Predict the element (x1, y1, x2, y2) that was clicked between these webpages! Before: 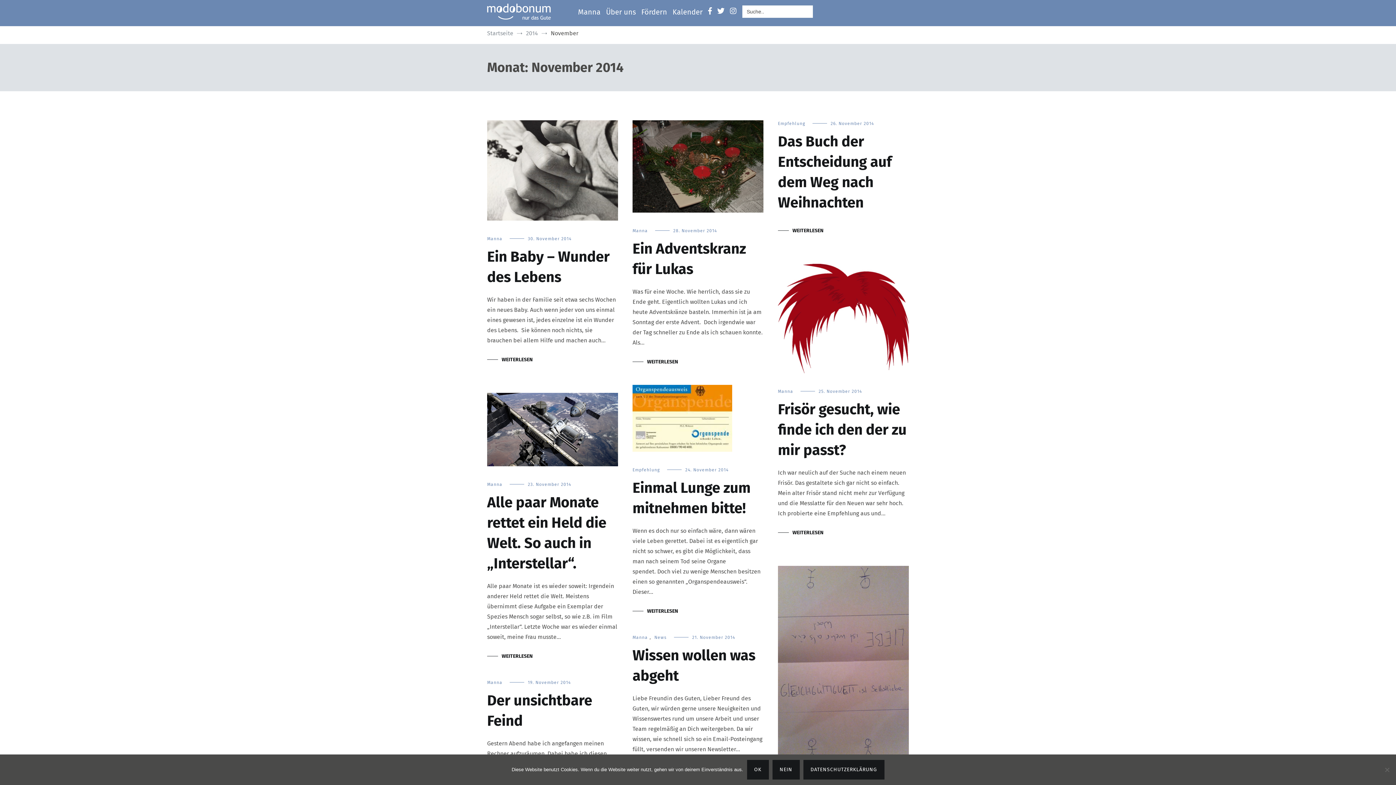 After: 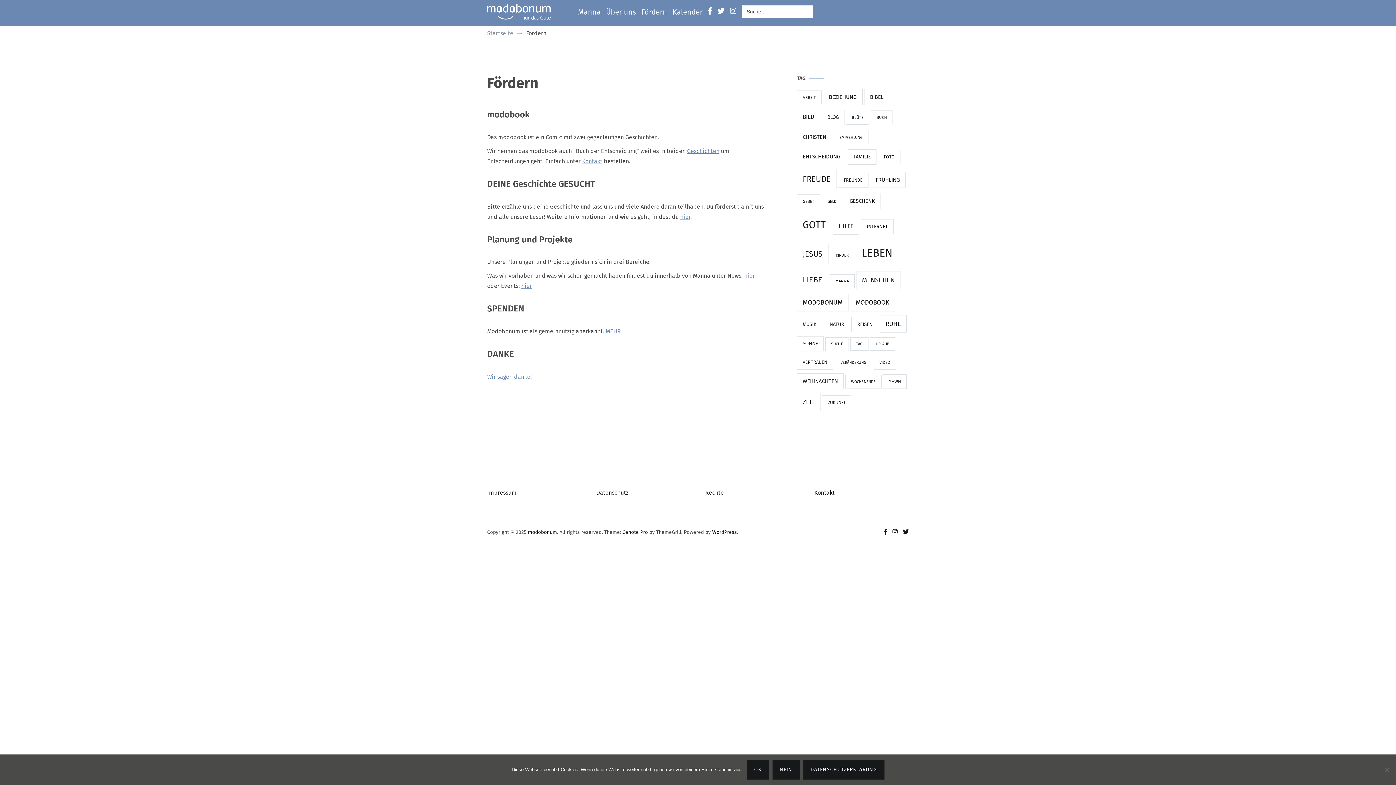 Action: label: Fördern bbox: (641, 7, 667, 16)